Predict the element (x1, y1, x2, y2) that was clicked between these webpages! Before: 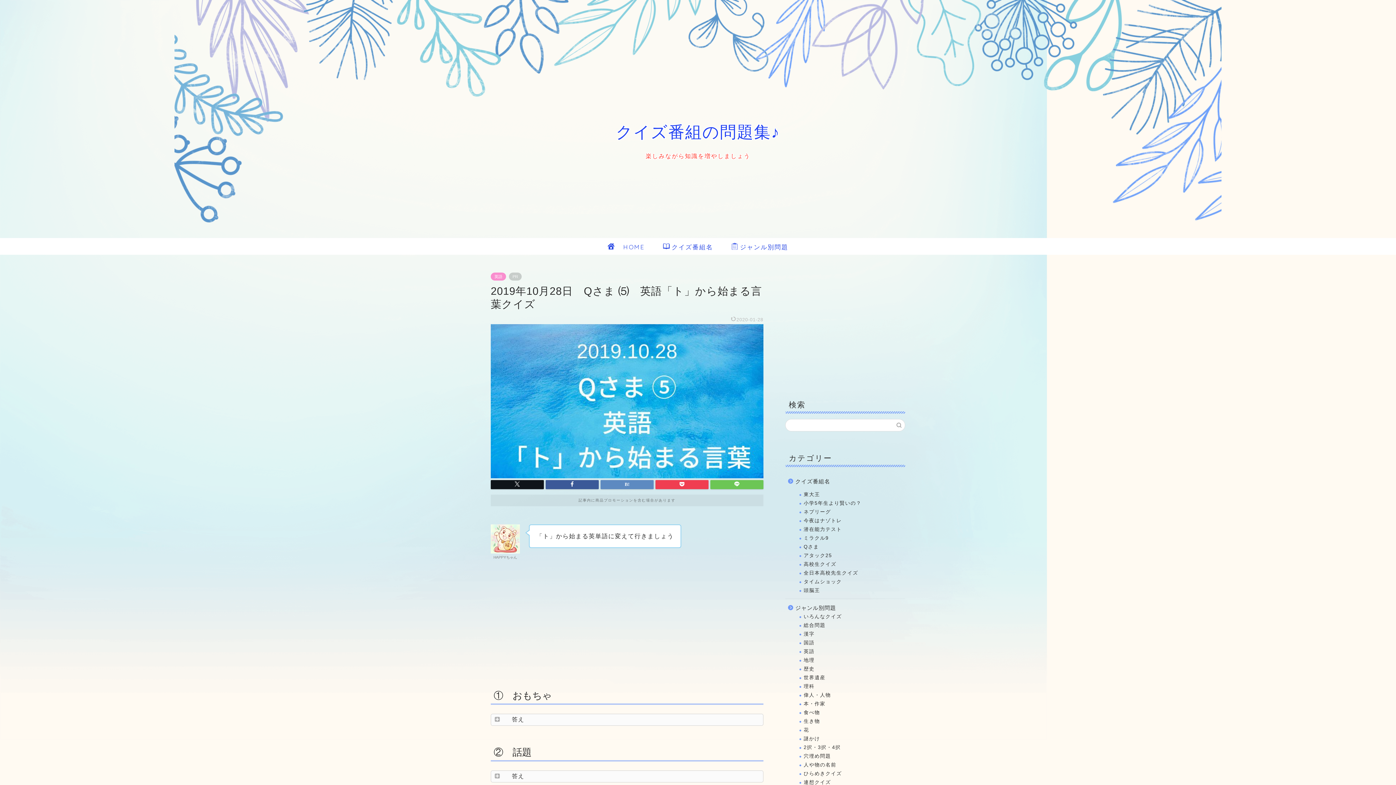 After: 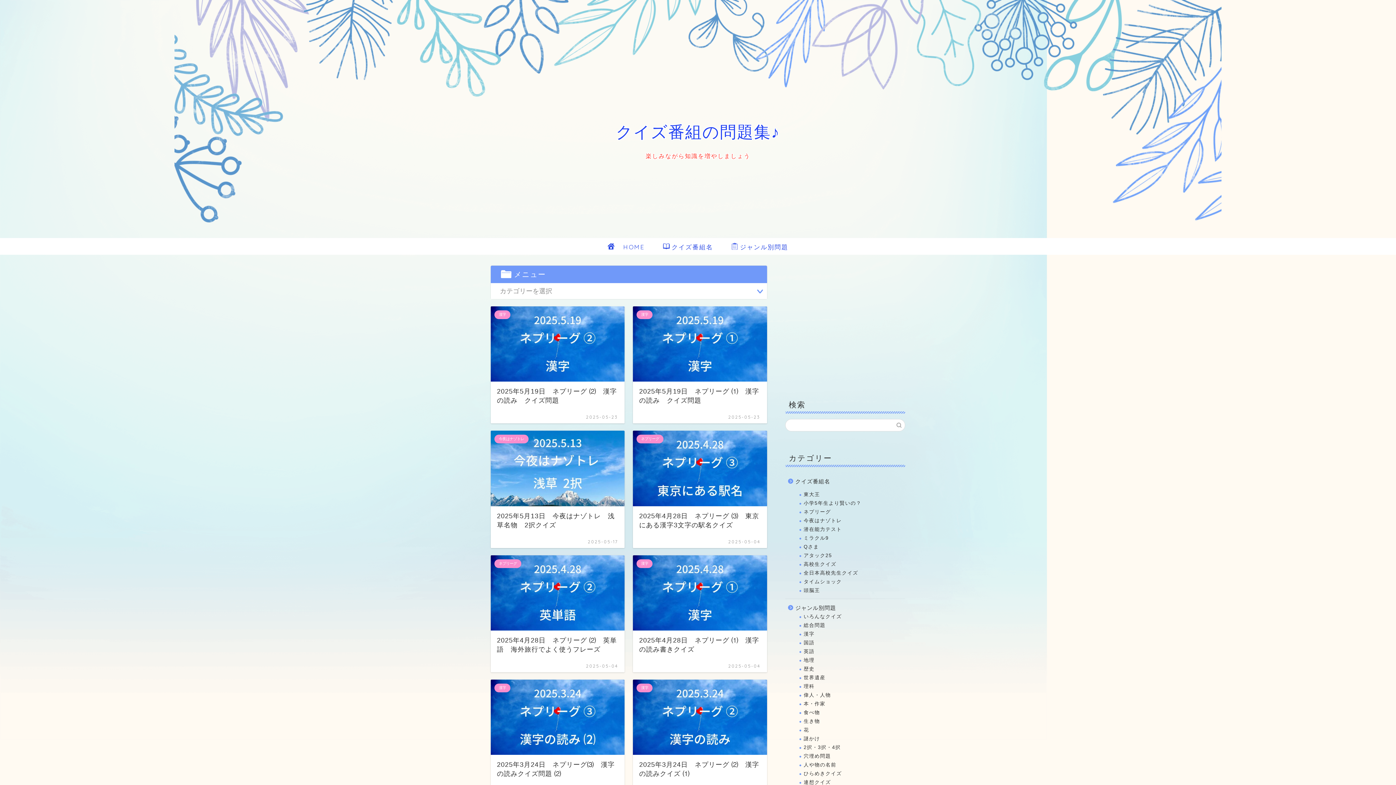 Action: bbox: (598, 238, 654, 254) label: 　HOME